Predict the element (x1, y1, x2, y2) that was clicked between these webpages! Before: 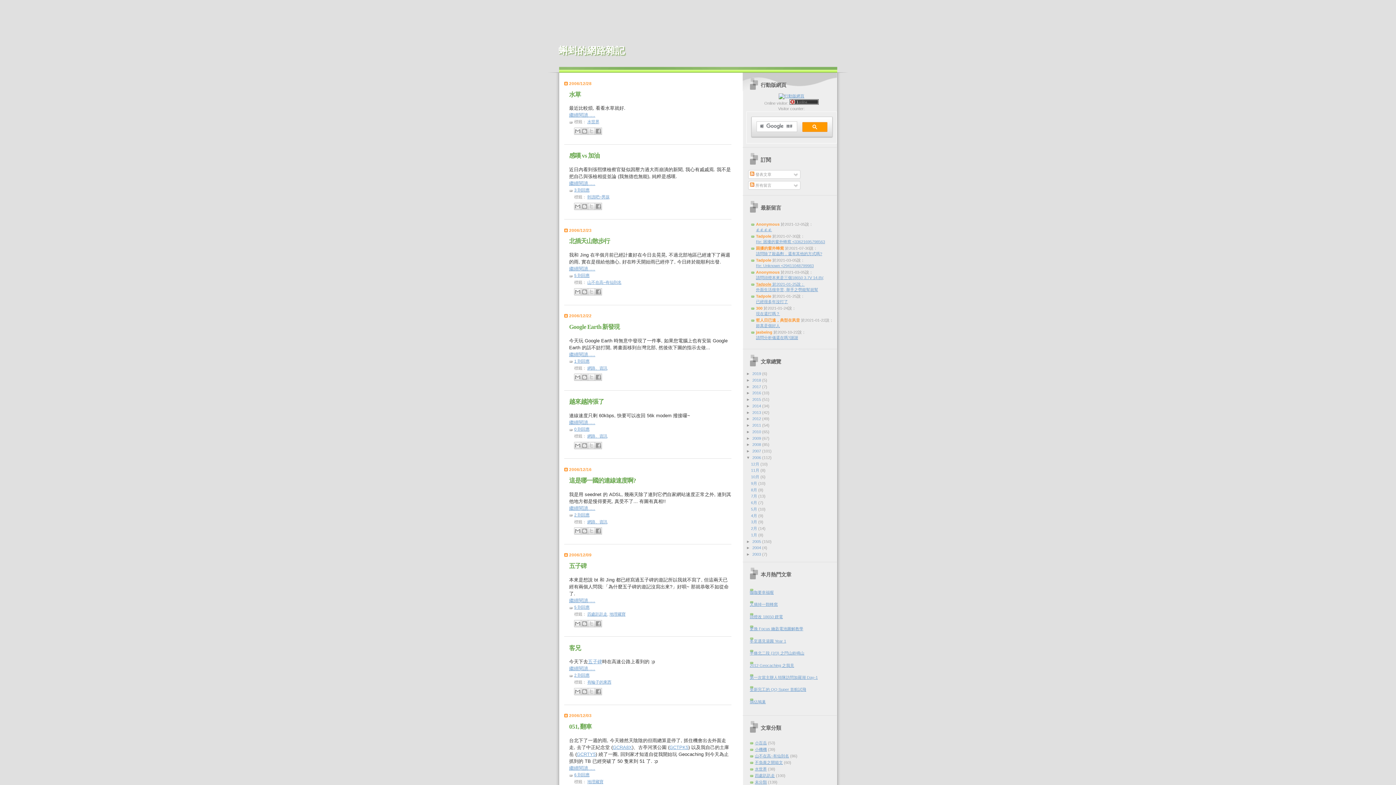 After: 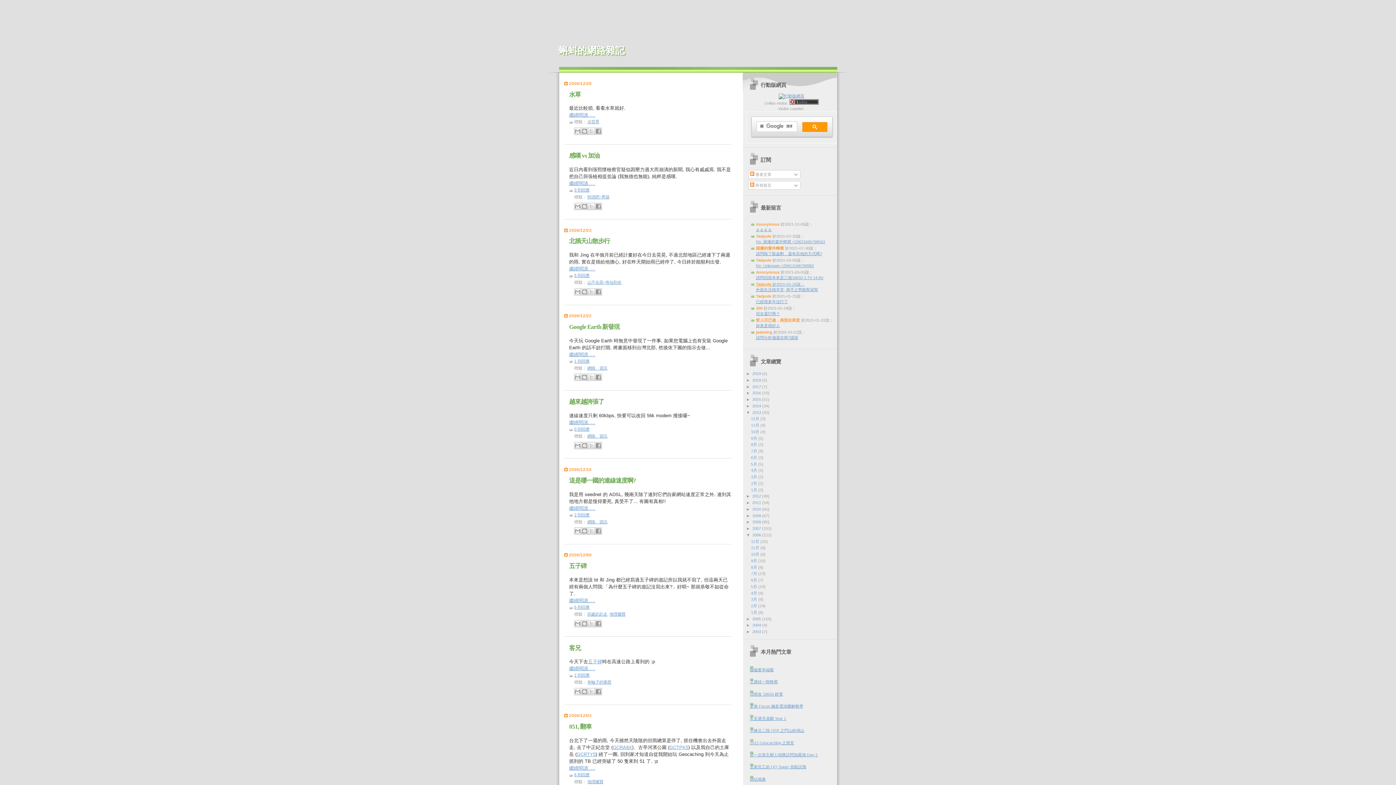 Action: bbox: (746, 410, 752, 414) label: ►  